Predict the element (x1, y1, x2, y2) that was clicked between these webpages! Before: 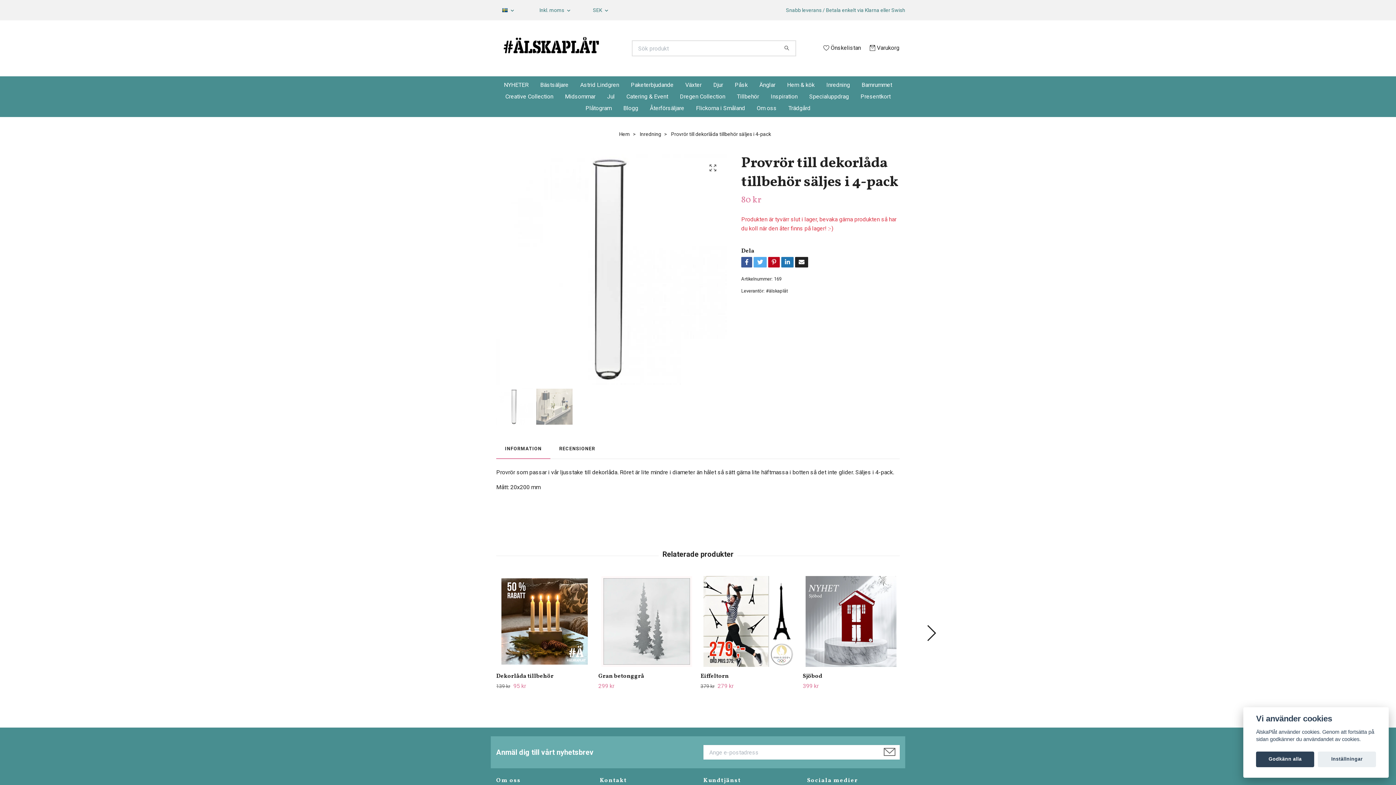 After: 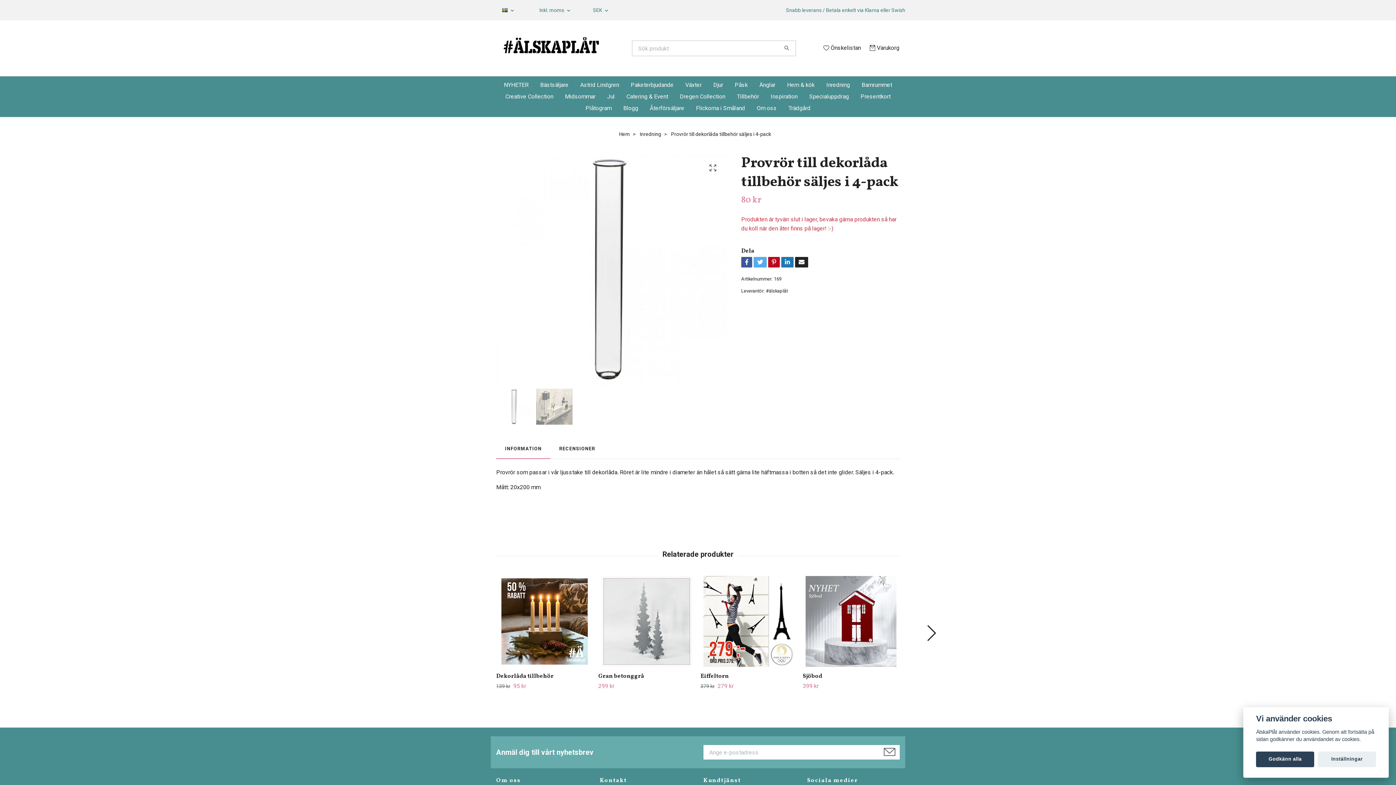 Action: bbox: (496, 388, 532, 425)